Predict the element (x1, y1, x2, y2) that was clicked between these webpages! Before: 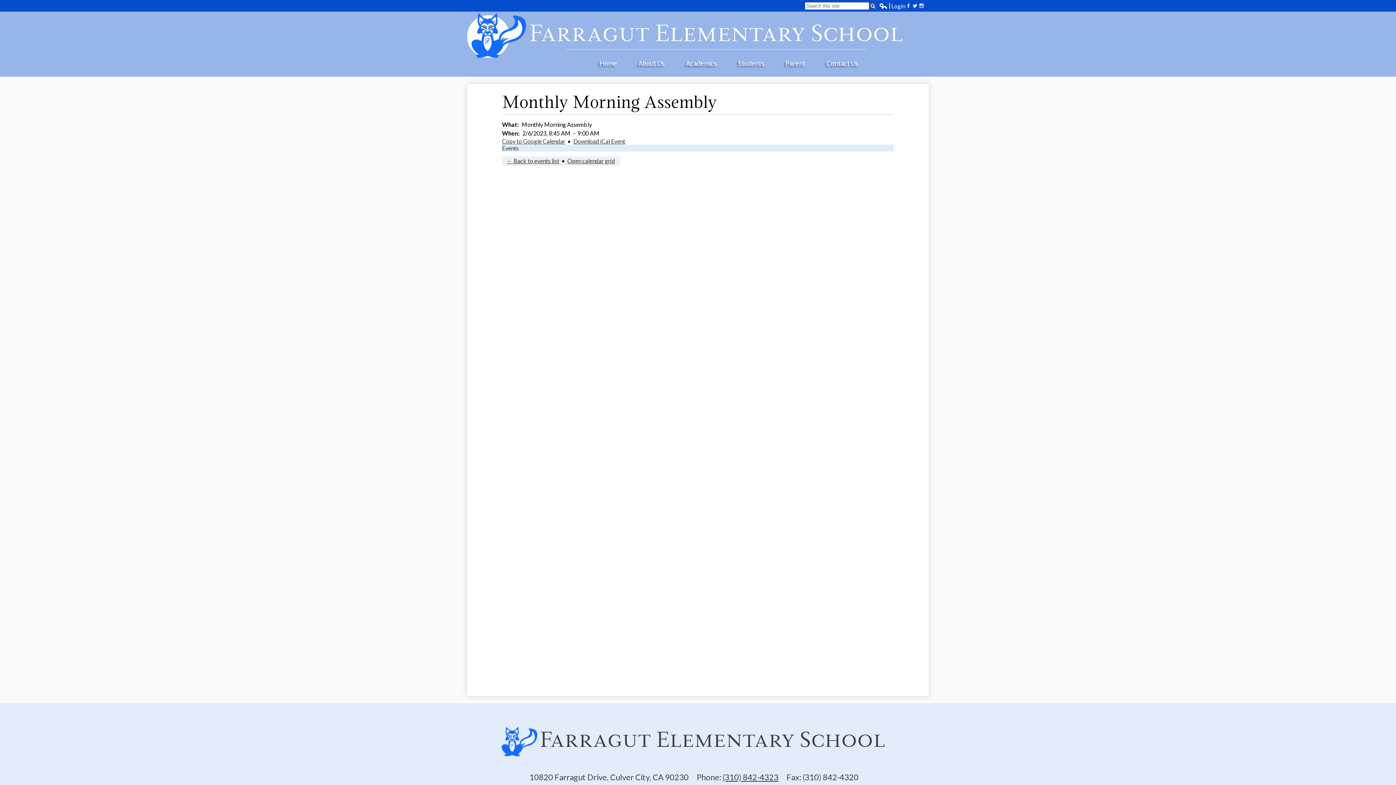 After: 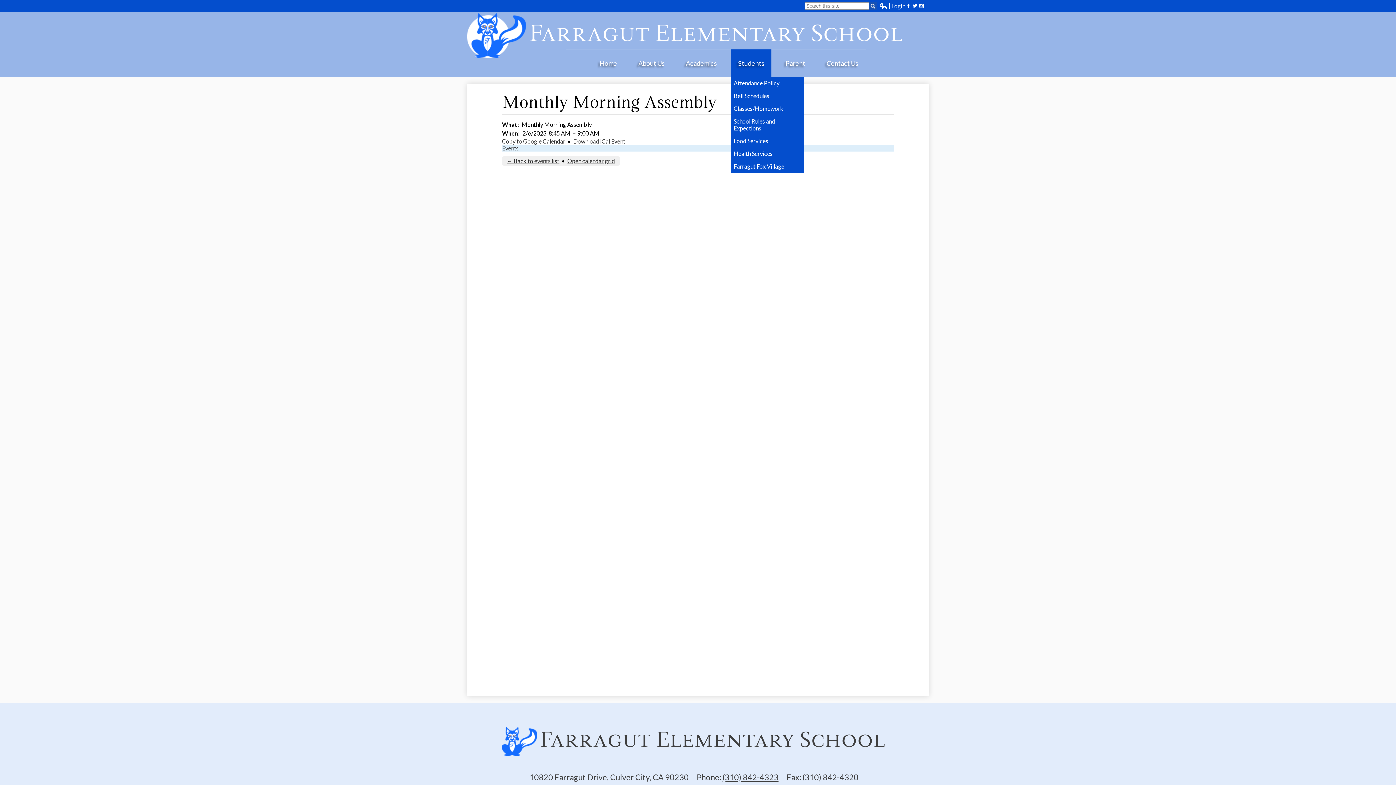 Action: label: Students bbox: (731, 49, 771, 76)